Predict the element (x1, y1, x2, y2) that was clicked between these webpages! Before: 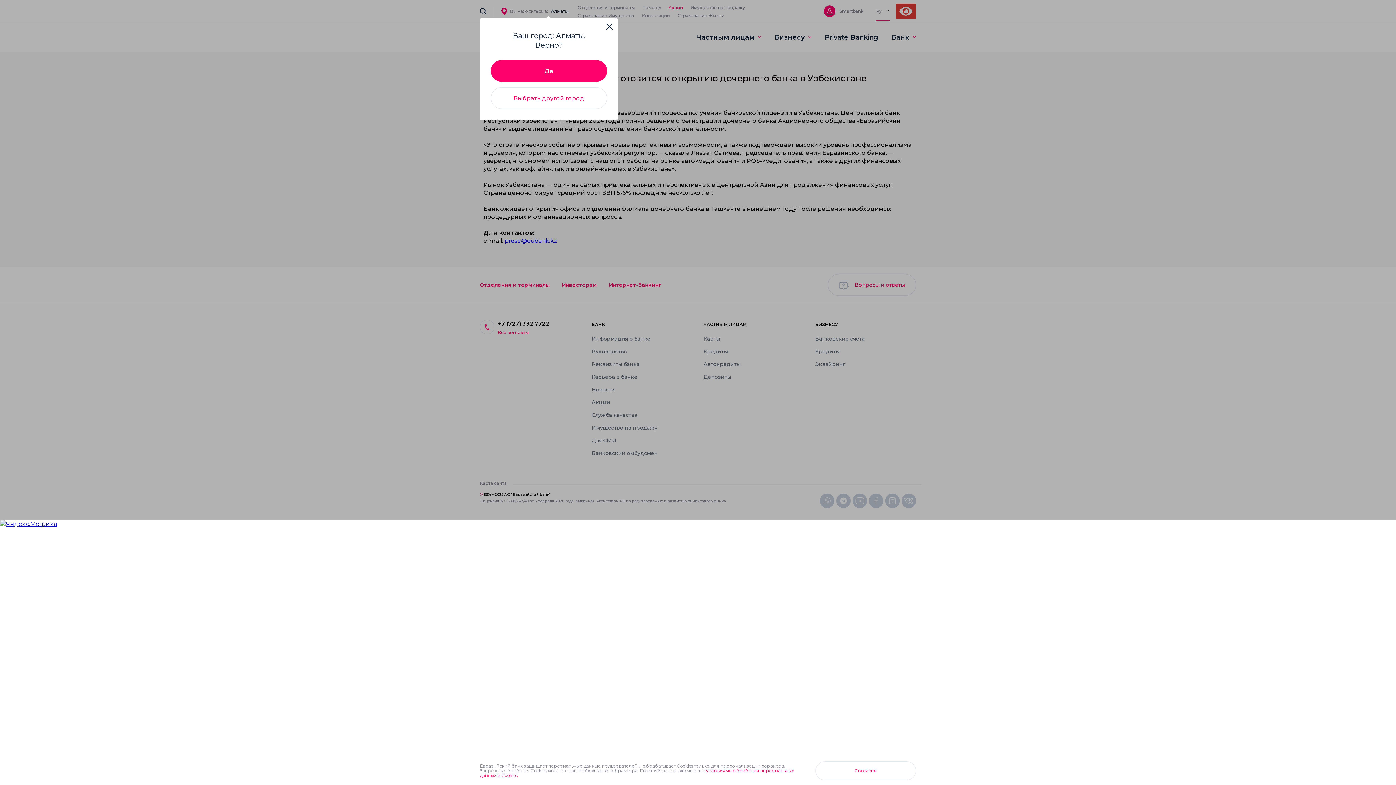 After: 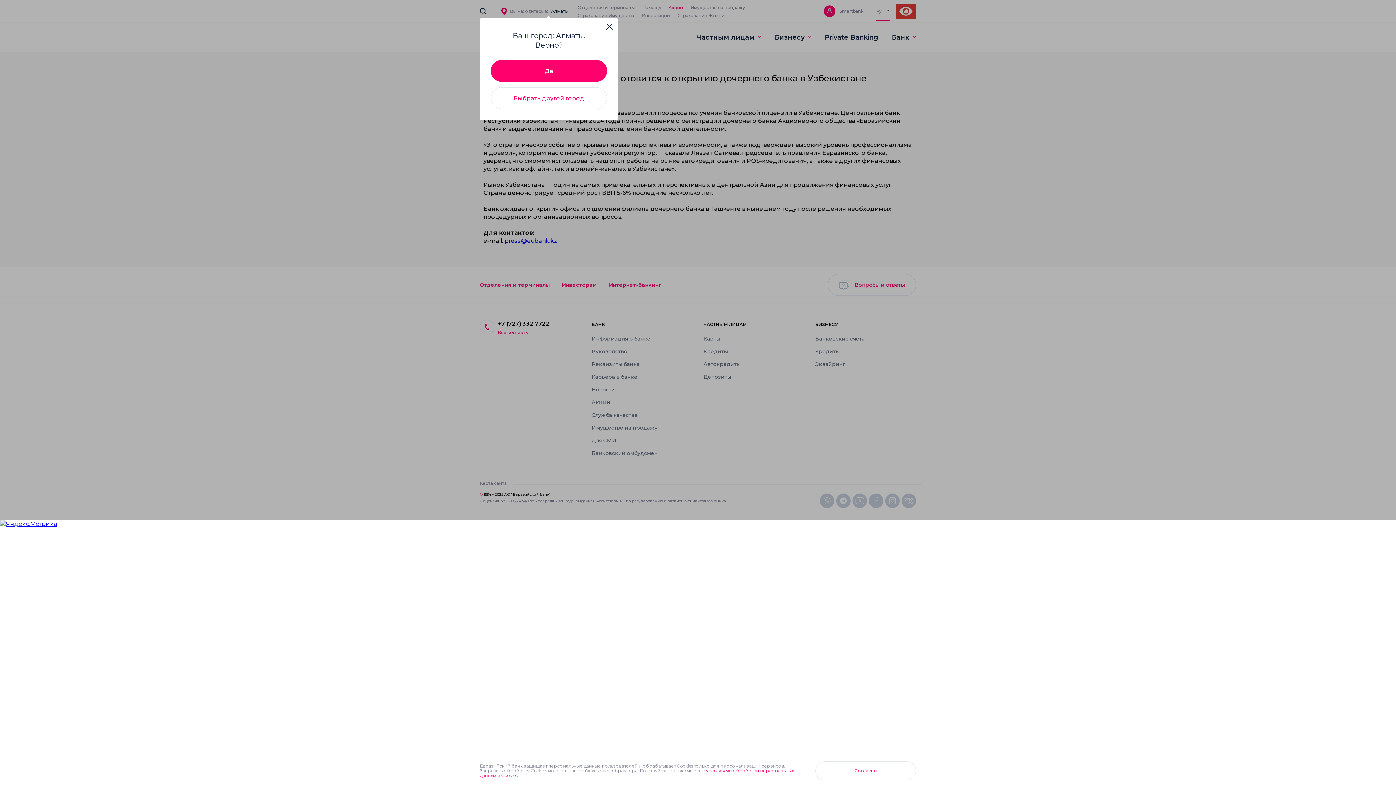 Action: bbox: (0, 520, 57, 527)